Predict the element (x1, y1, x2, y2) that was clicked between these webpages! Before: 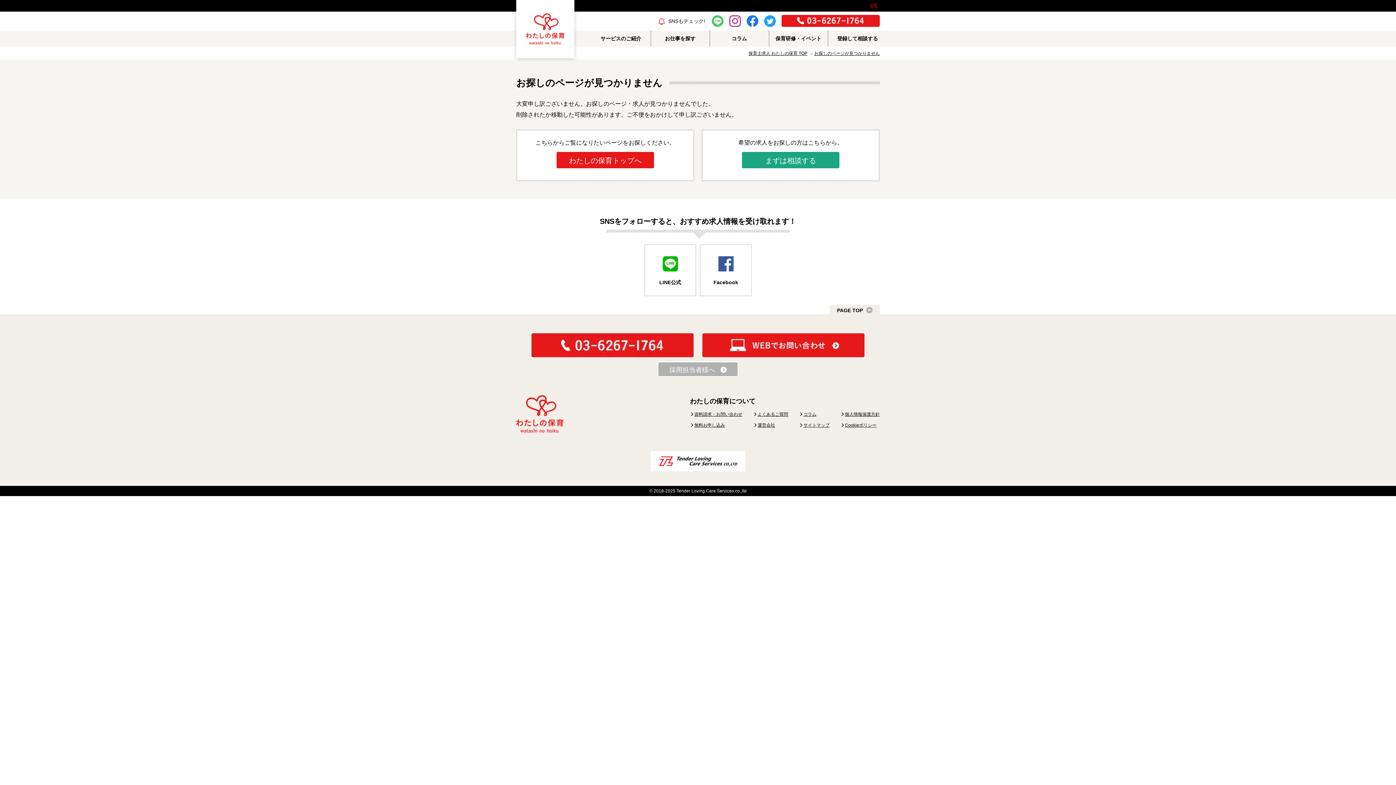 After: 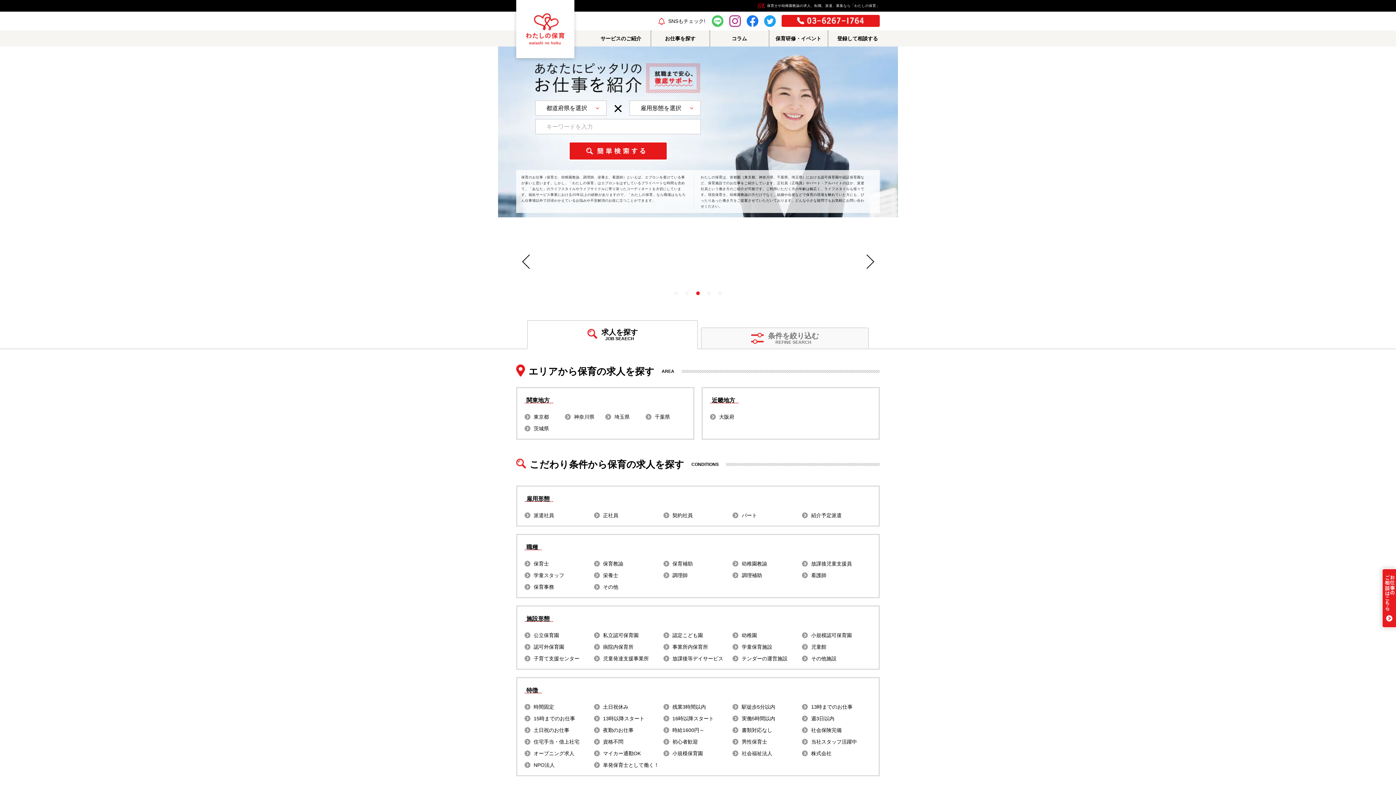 Action: label: わたしの保育トップへ bbox: (556, 152, 654, 168)